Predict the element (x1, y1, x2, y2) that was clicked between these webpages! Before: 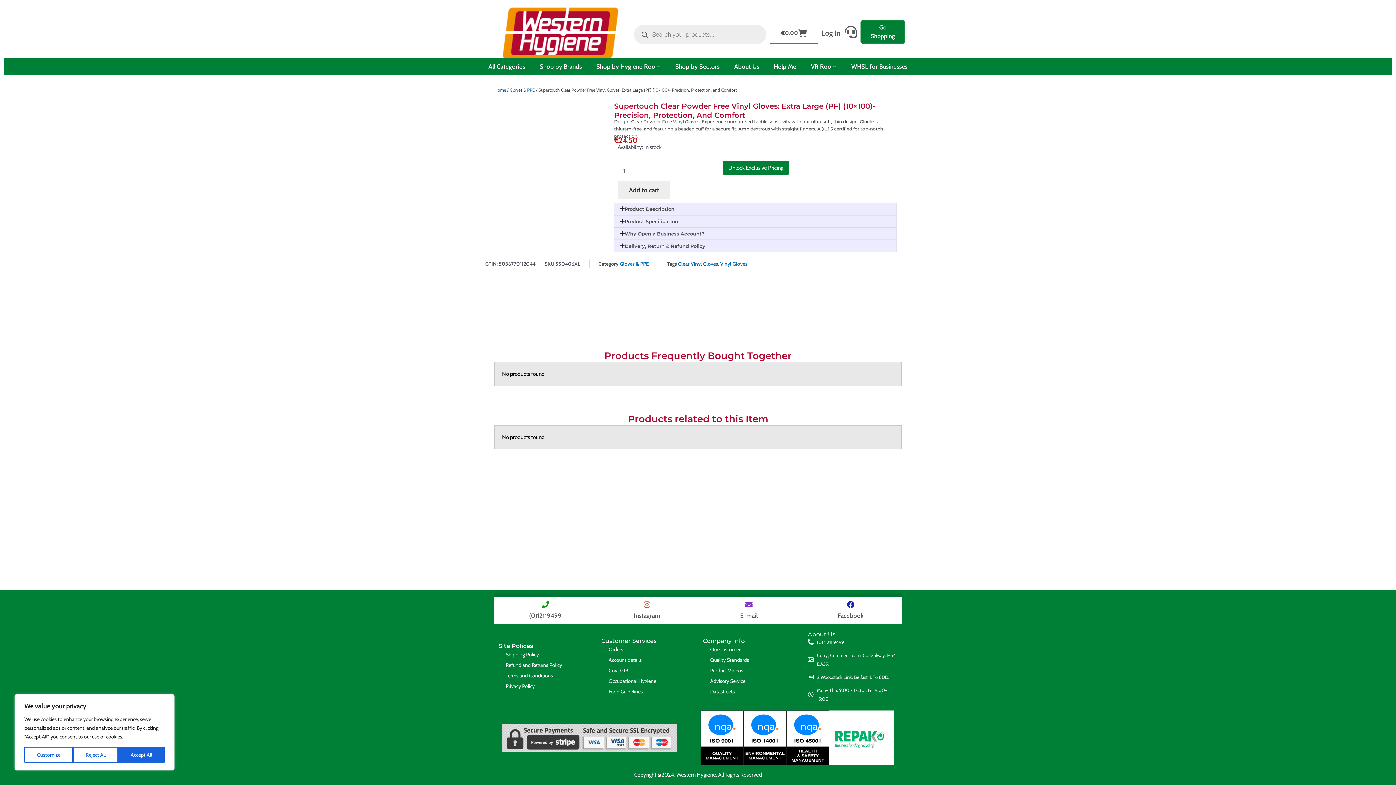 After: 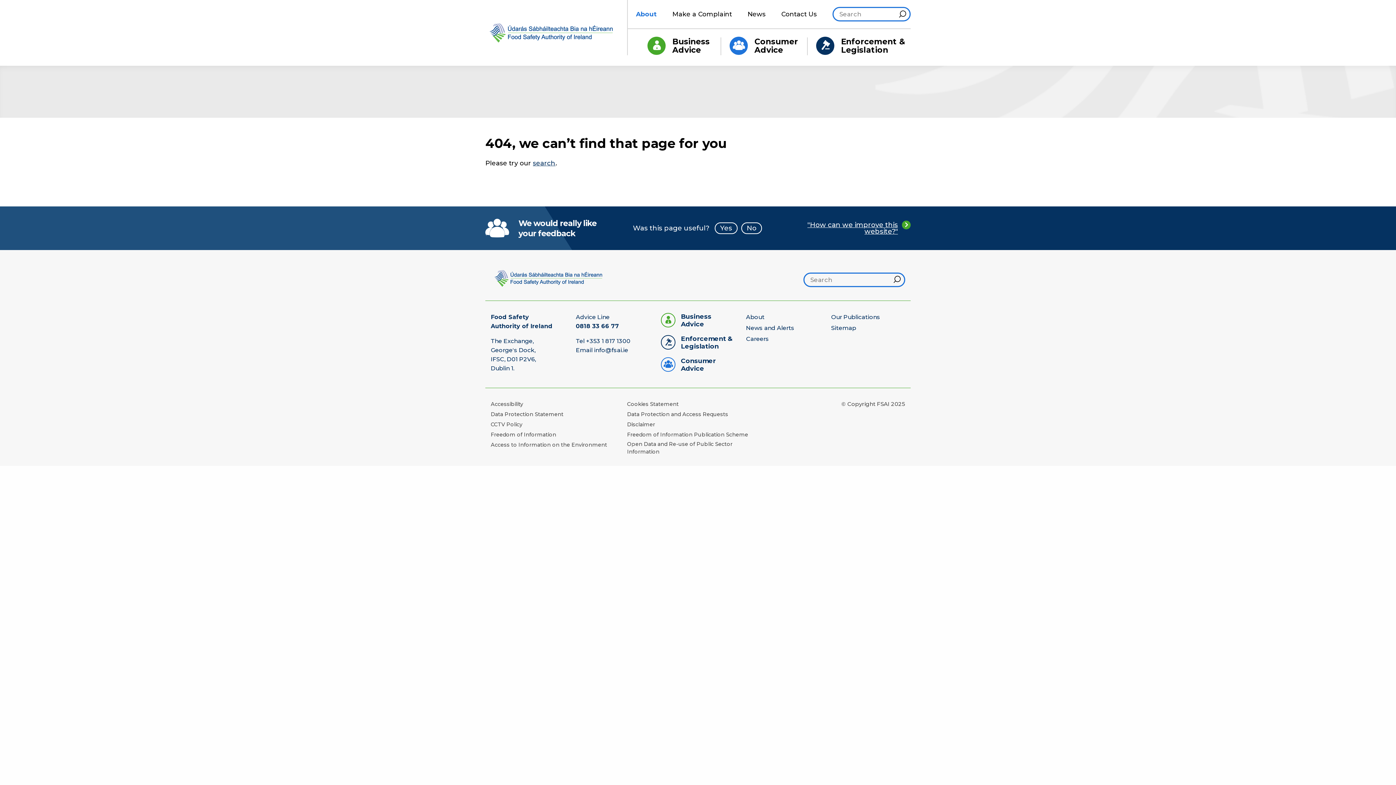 Action: bbox: (601, 686, 687, 697) label: Food Guidelines